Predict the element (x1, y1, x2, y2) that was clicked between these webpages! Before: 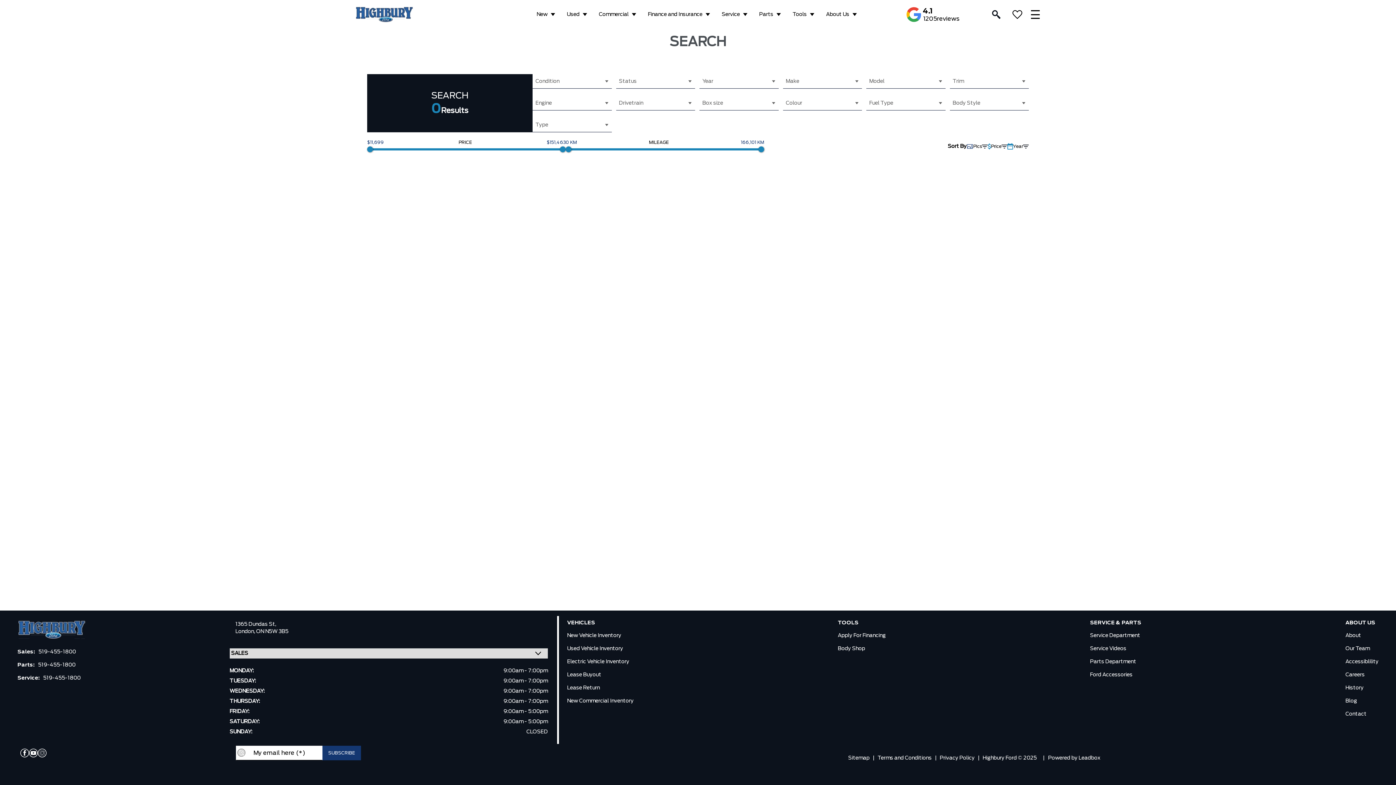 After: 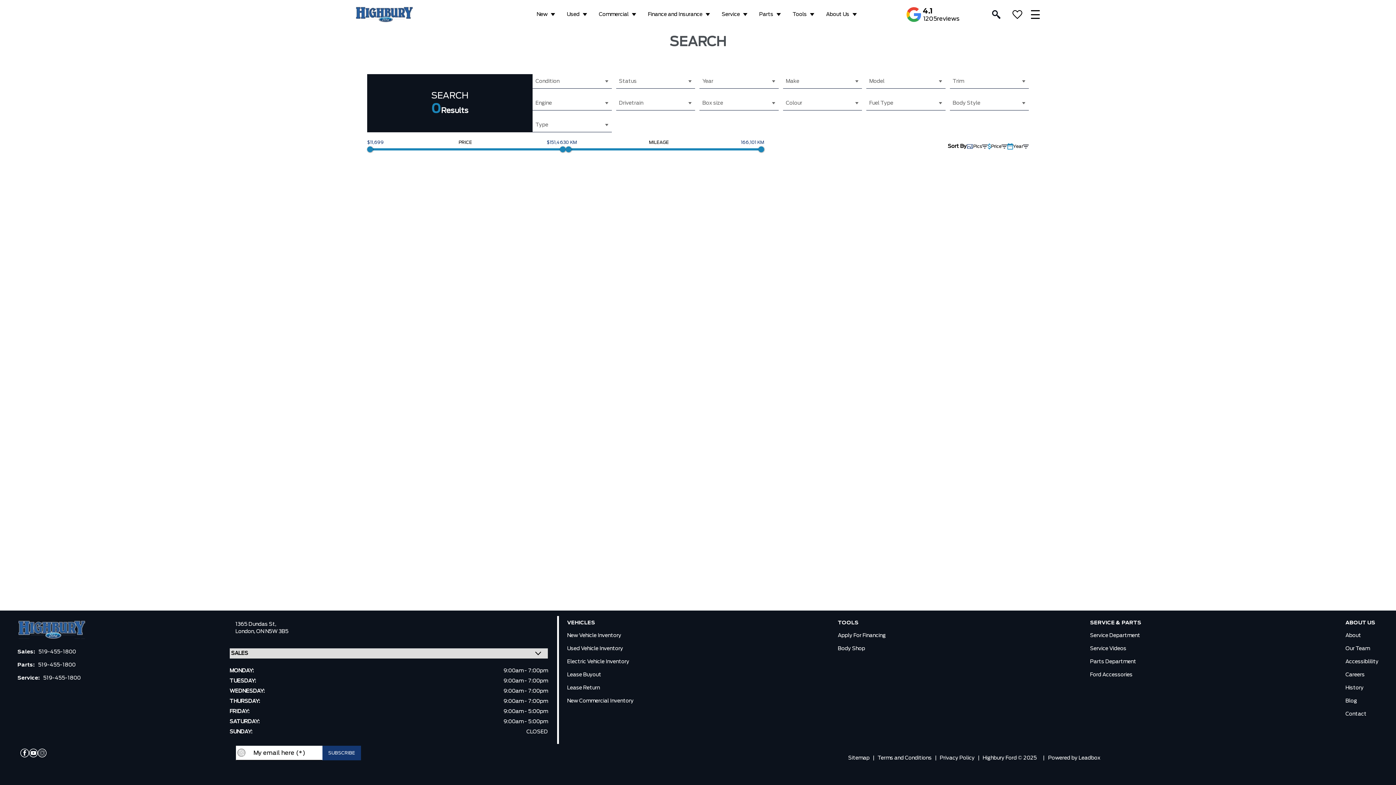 Action: bbox: (256, 629, 288, 634) label: ON N5W 3B5